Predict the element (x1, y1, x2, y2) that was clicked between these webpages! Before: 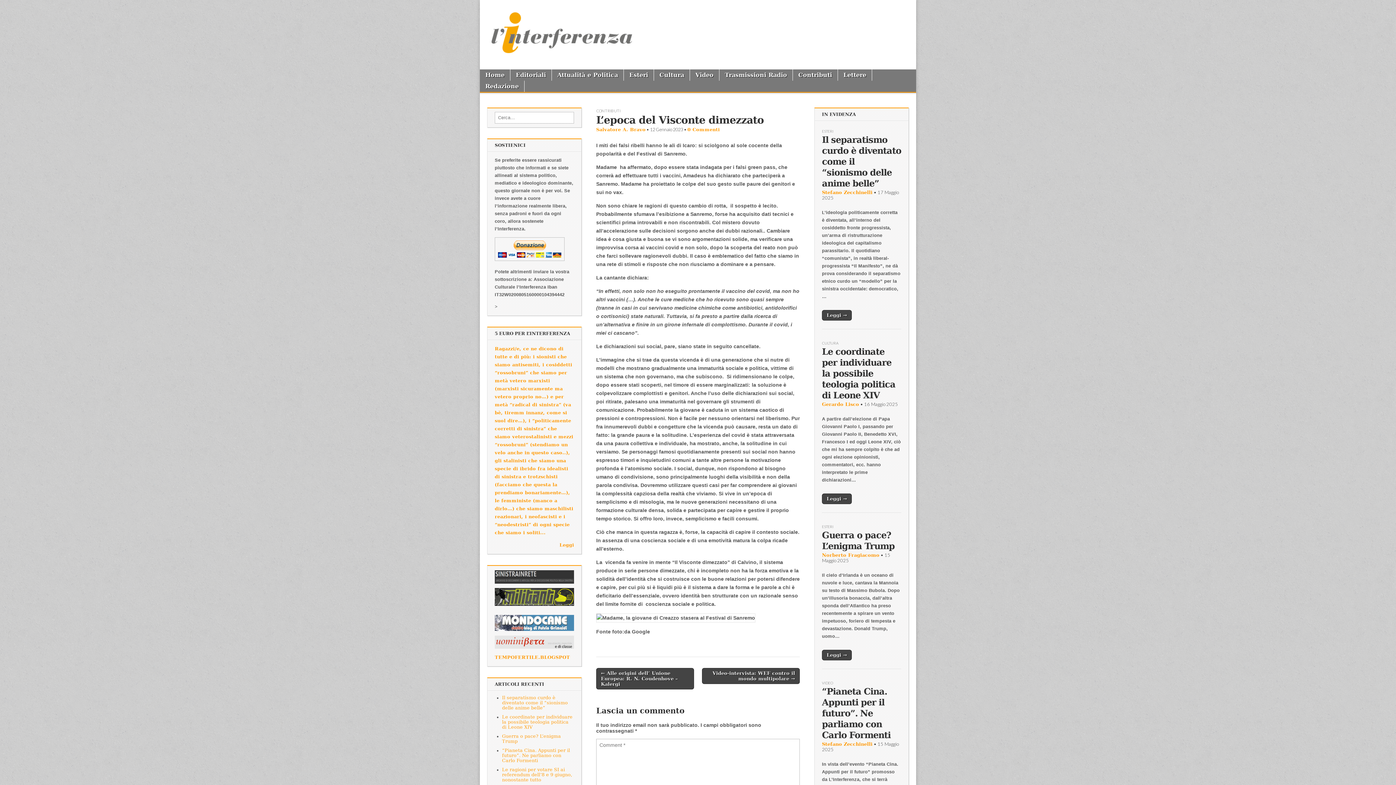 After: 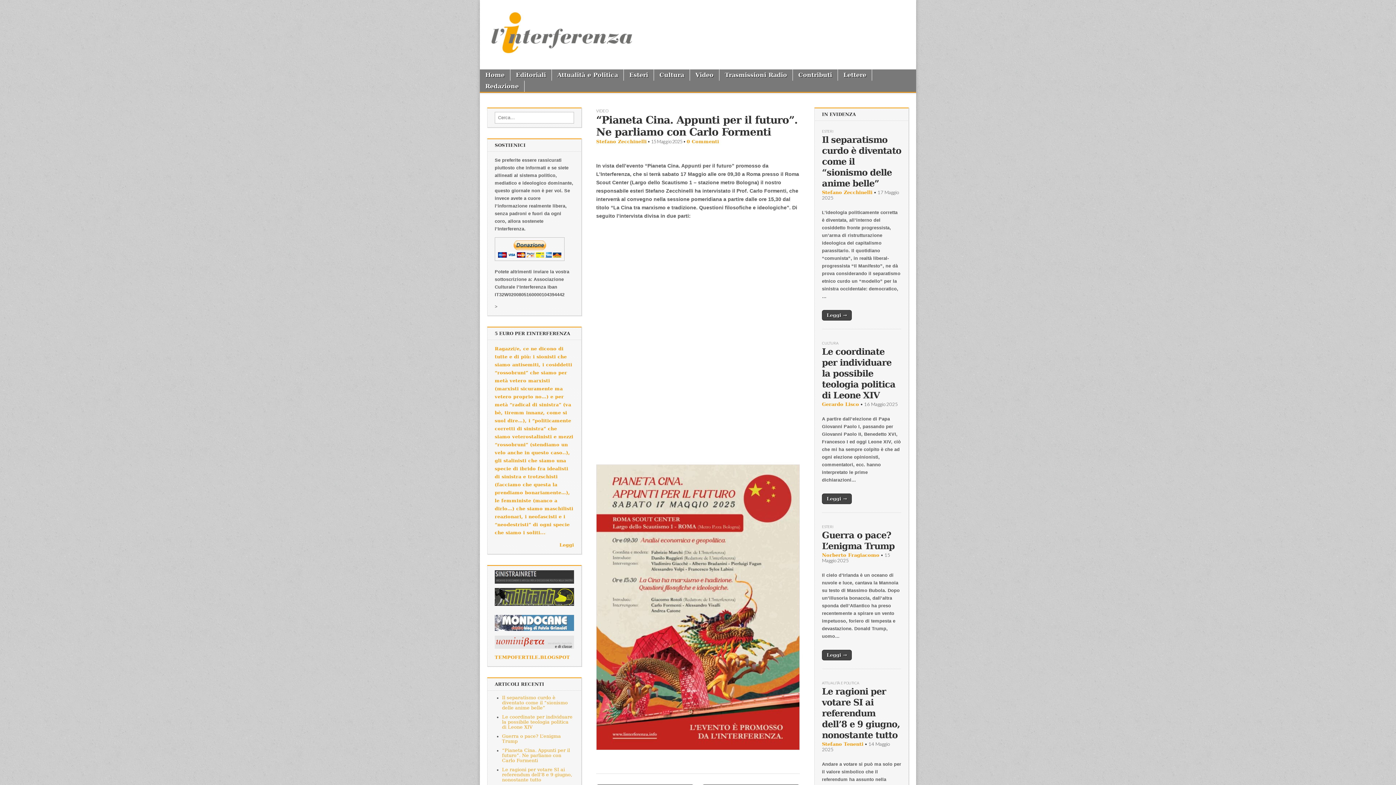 Action: label: “Pianeta Cina. Appunti per il futuro”. Ne parliamo con Carlo Formenti bbox: (502, 748, 570, 763)